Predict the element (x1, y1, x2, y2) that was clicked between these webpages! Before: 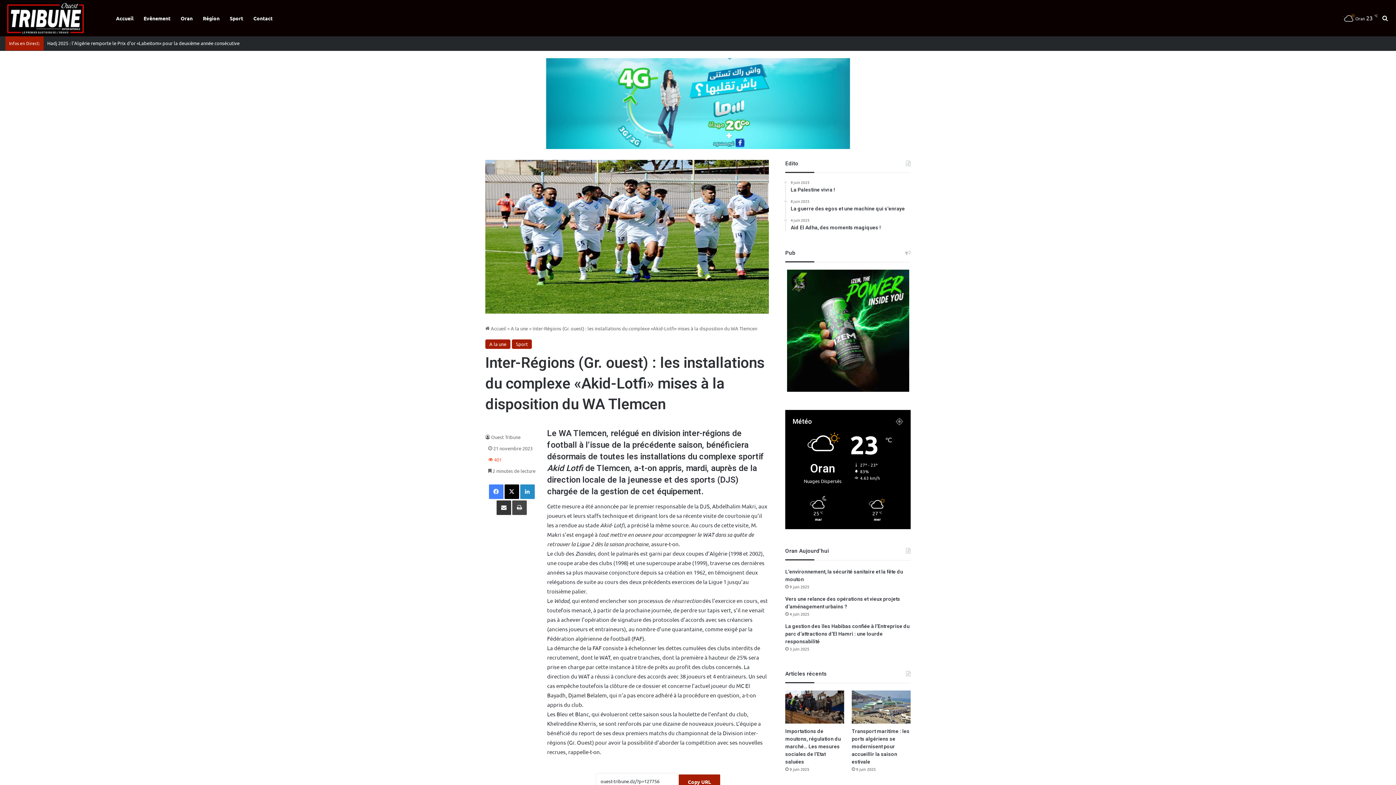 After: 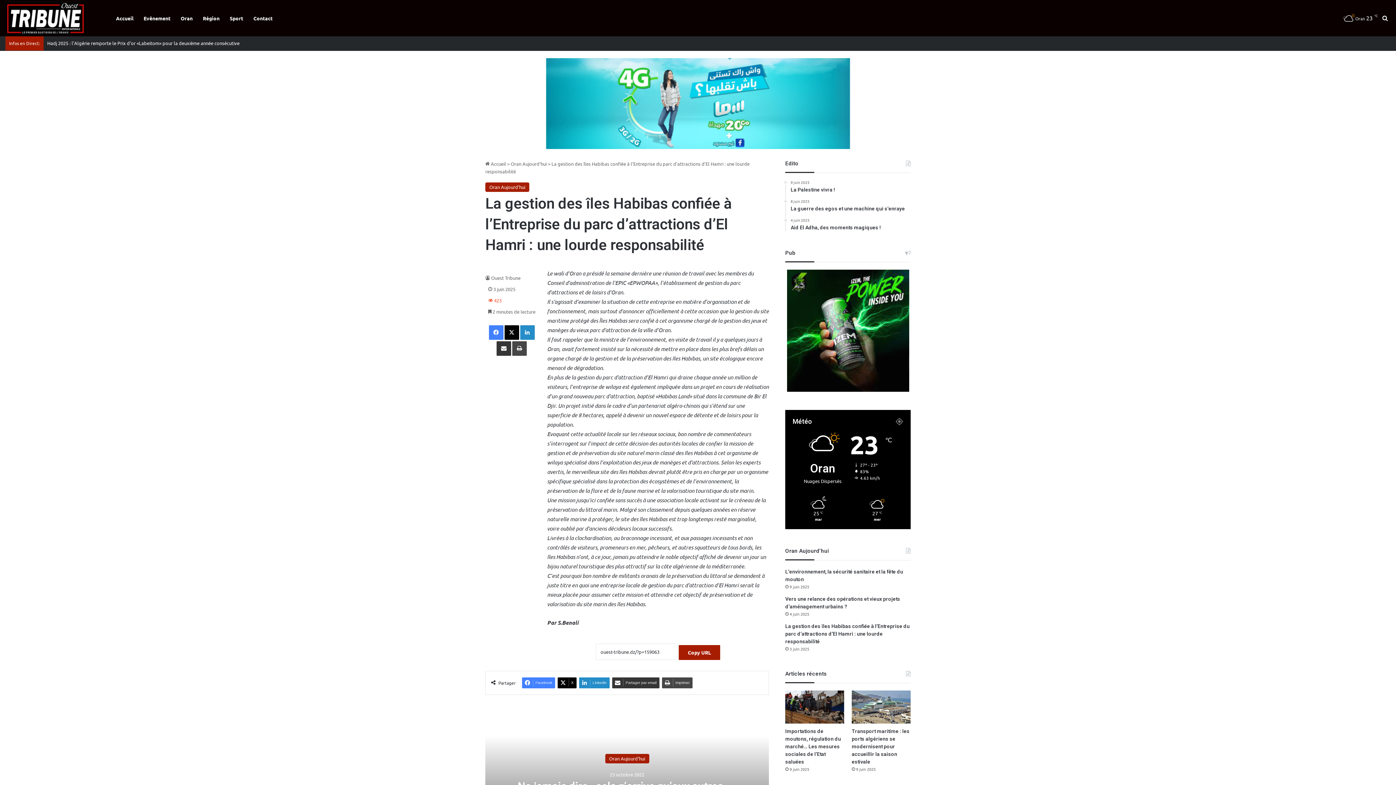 Action: label: La gestion des îles Habibas confiée à l’Entreprise du parc d’attractions d’El Hamri : une lourde responsabilité bbox: (785, 622, 909, 645)